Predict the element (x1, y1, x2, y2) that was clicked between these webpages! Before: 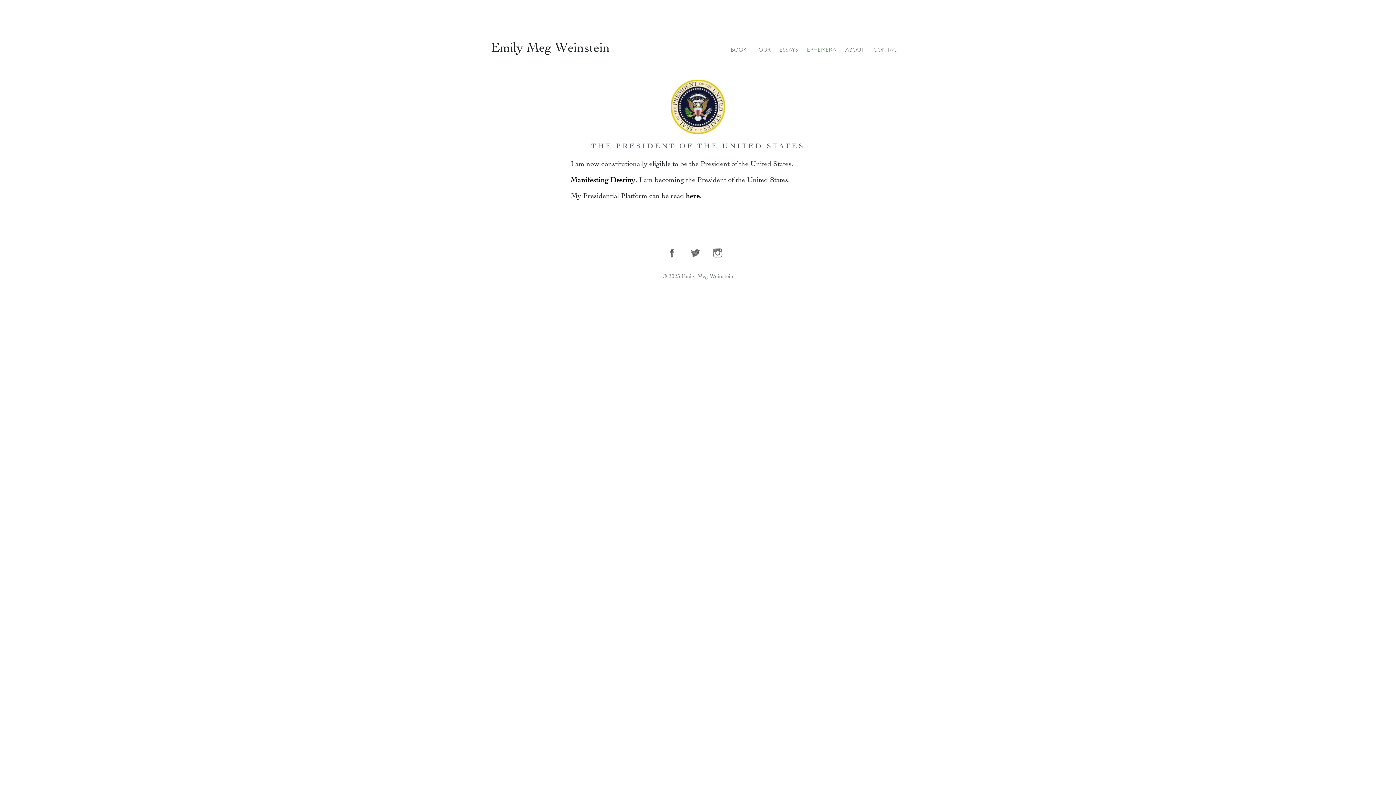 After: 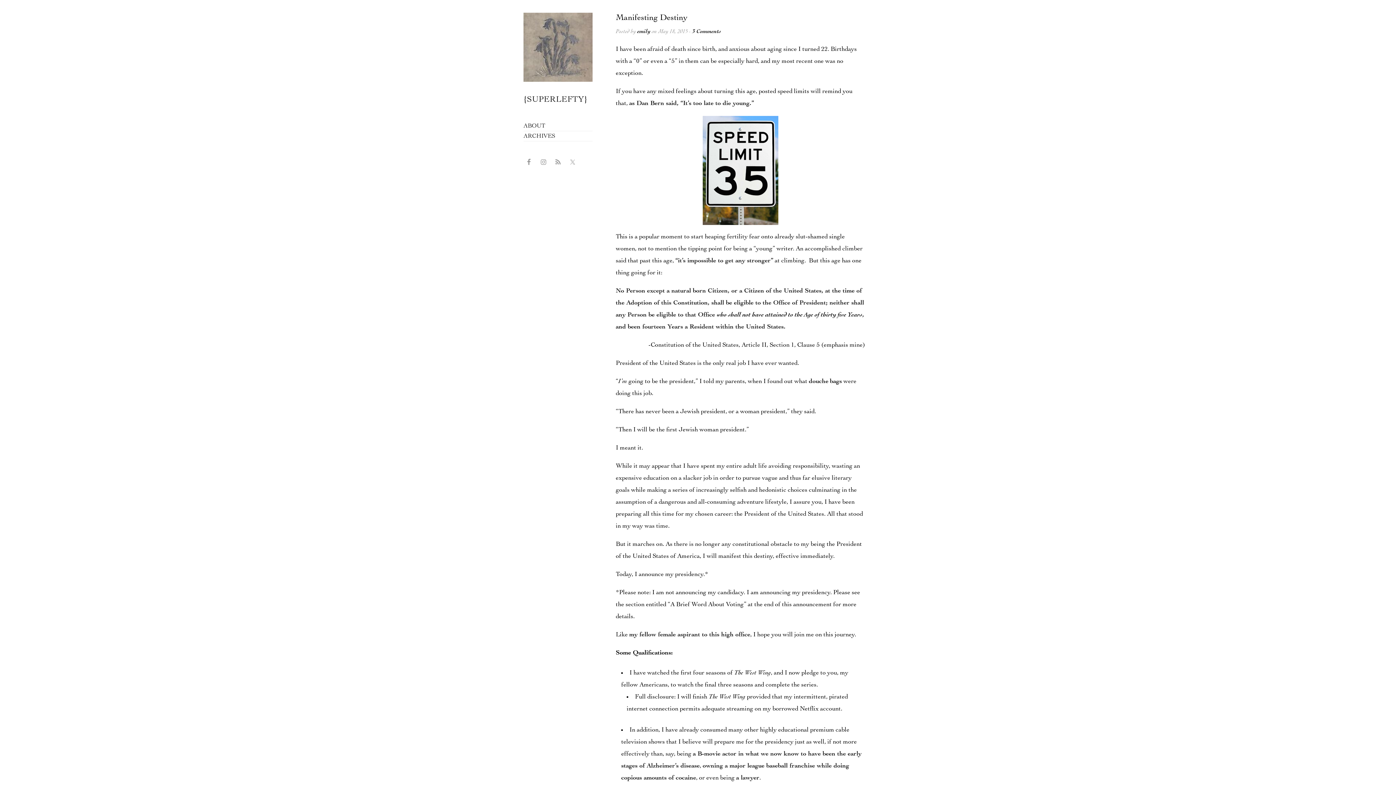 Action: label: Manifesting Destiny bbox: (570, 177, 635, 184)